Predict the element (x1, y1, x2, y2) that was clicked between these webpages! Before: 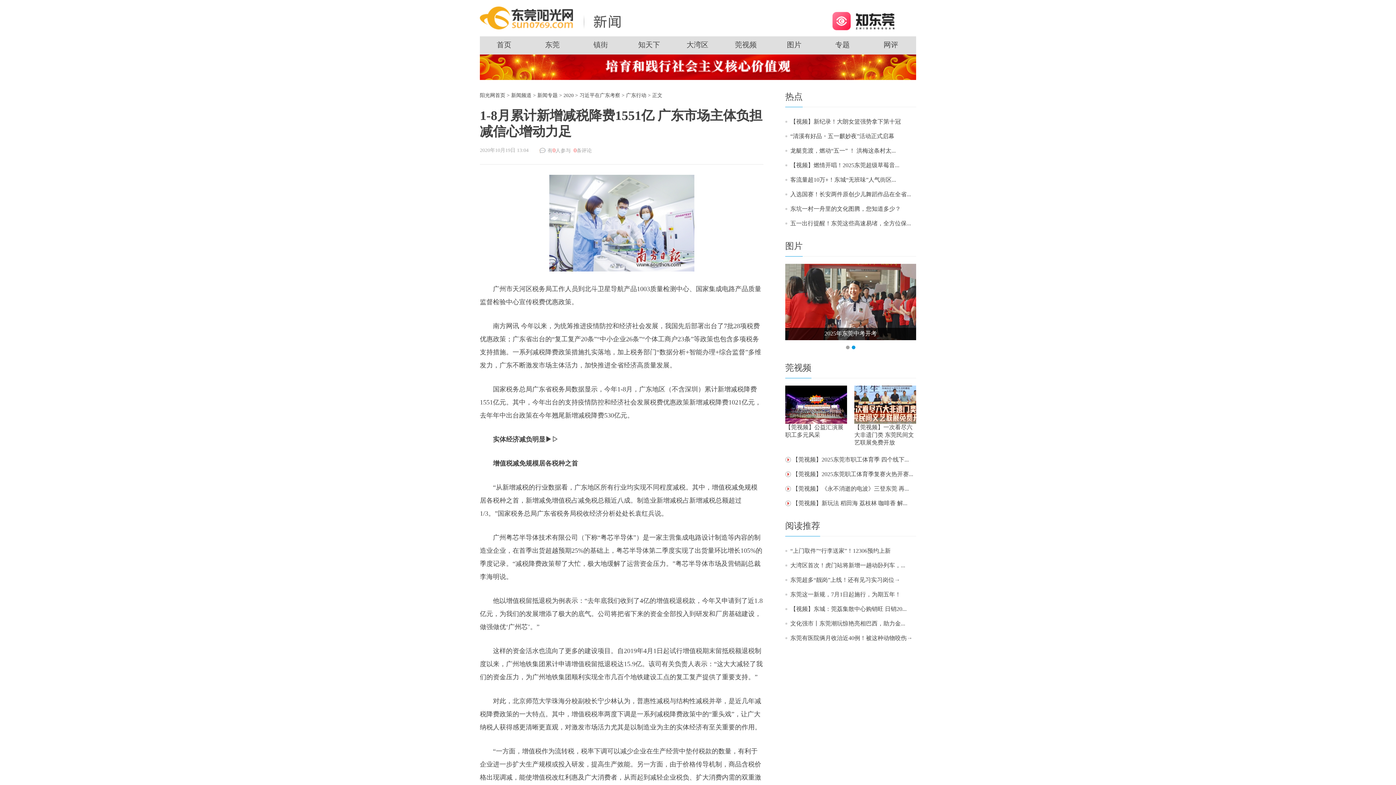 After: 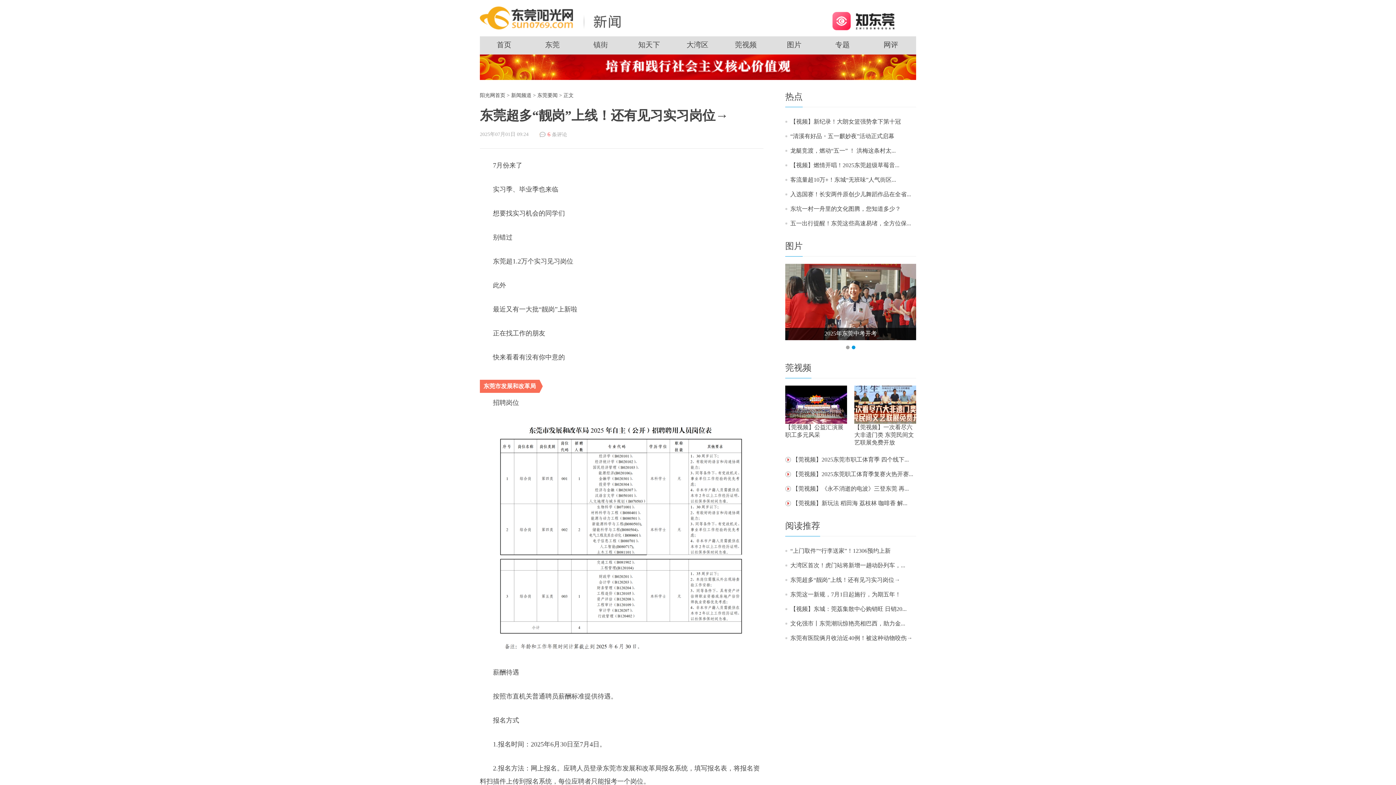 Action: label: 东莞超多“靓岗”上线！还有见习实习岗位→ bbox: (790, 577, 900, 583)